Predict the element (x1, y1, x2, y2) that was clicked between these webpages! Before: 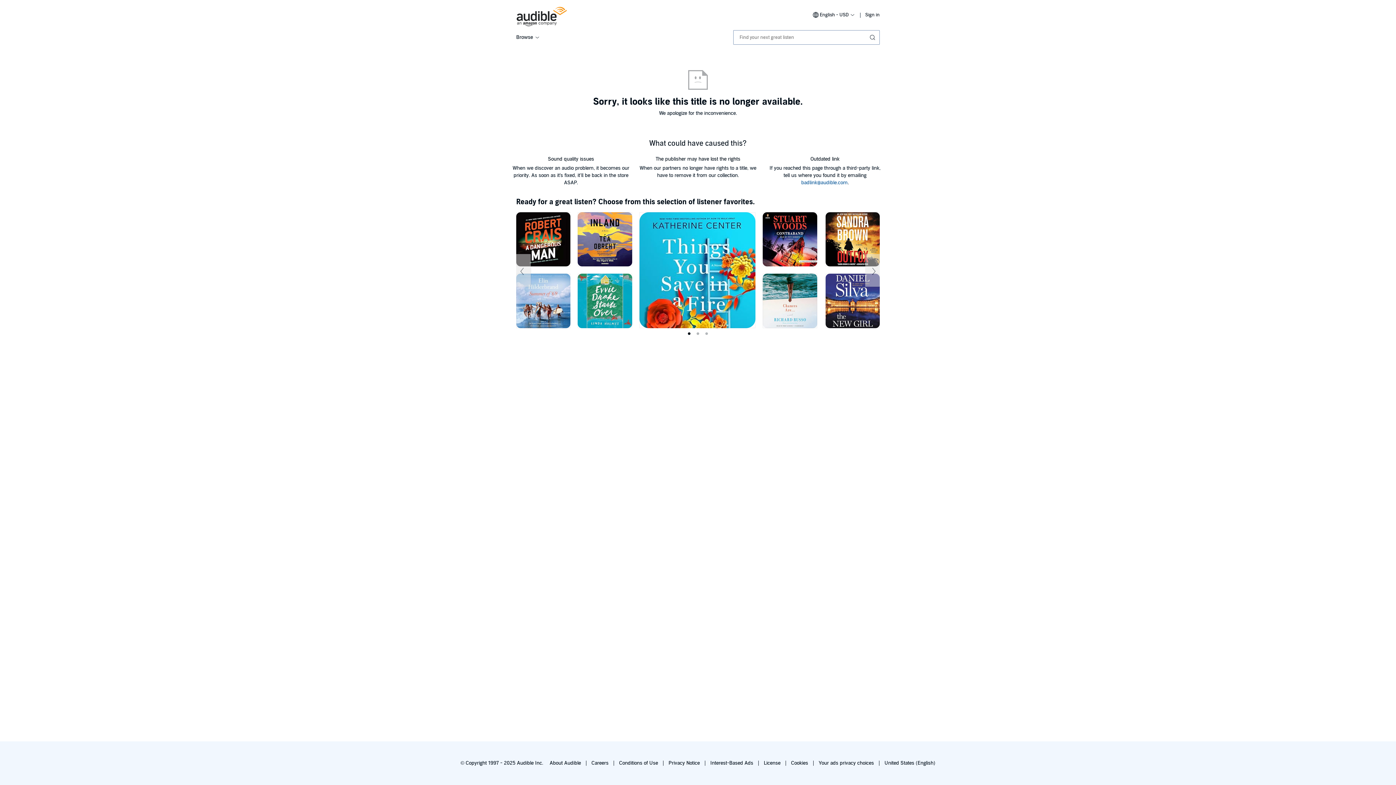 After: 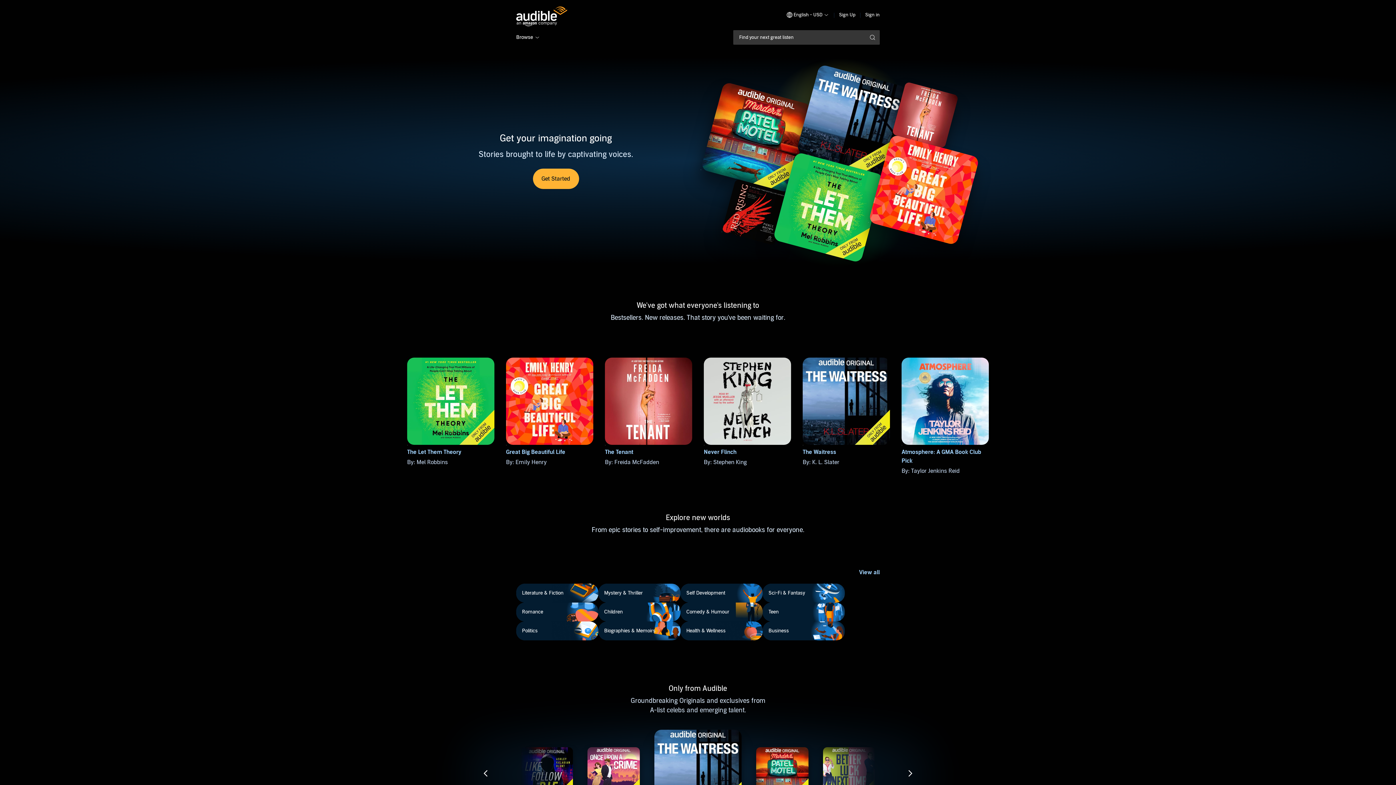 Action: bbox: (516, 6, 567, 26)